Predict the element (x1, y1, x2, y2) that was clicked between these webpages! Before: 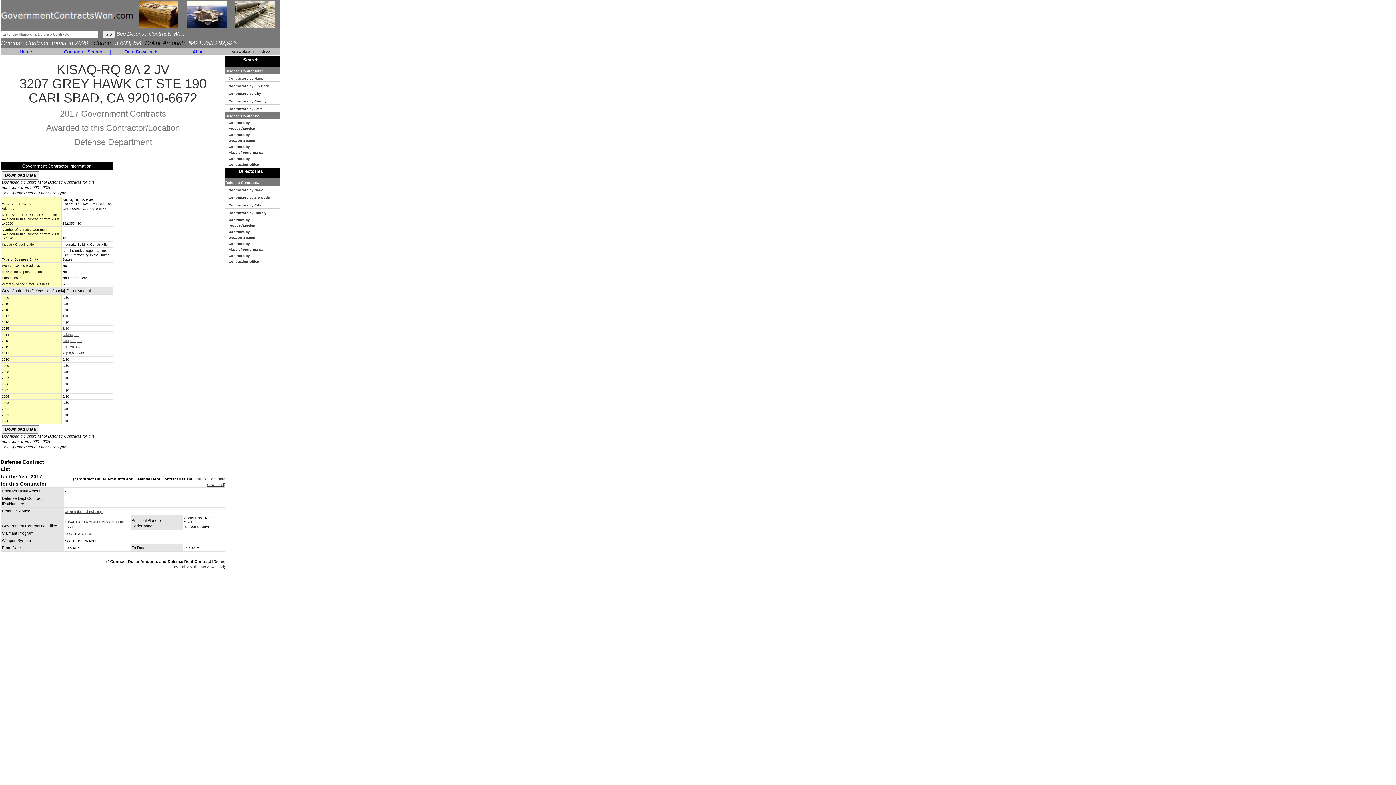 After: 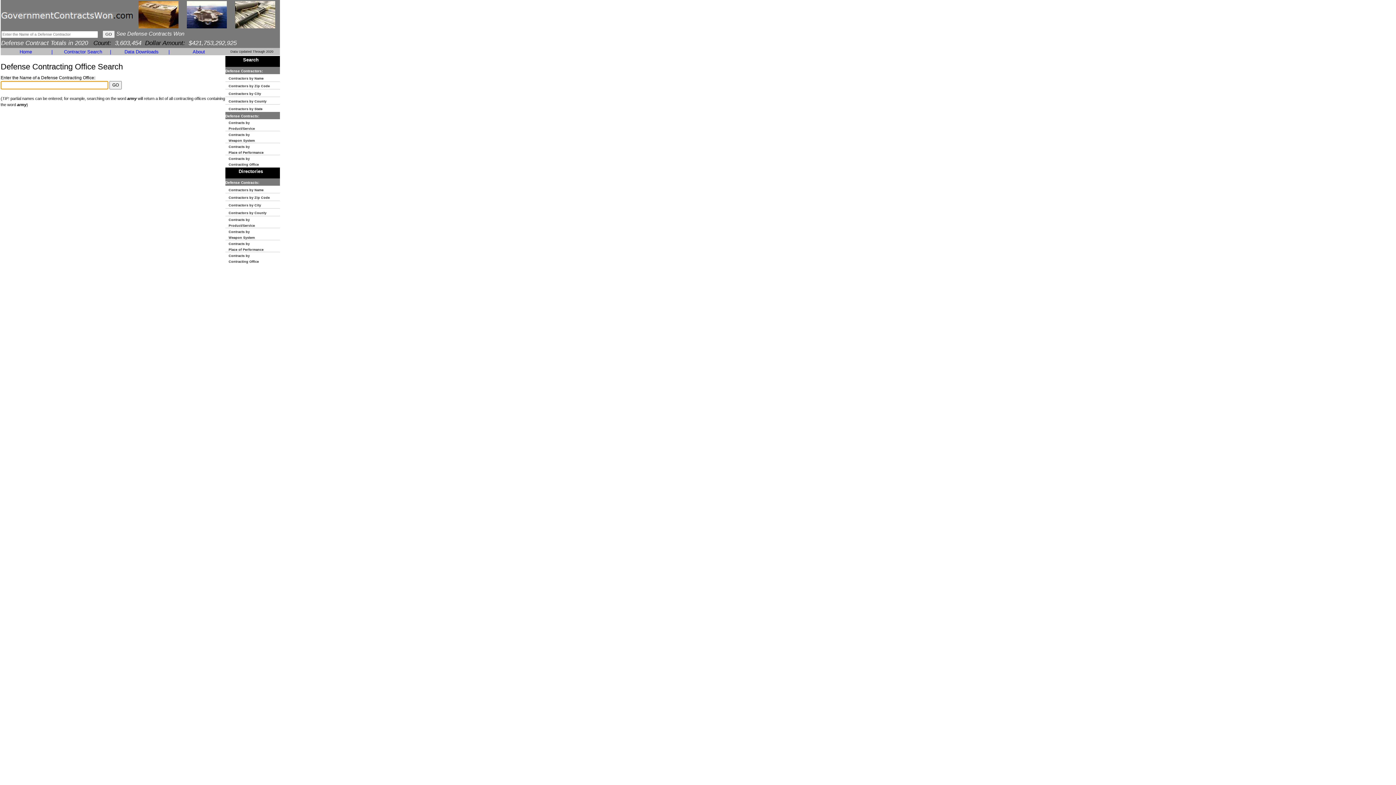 Action: bbox: (225, 155, 262, 166) label:    Contracts by
   Contracting Office